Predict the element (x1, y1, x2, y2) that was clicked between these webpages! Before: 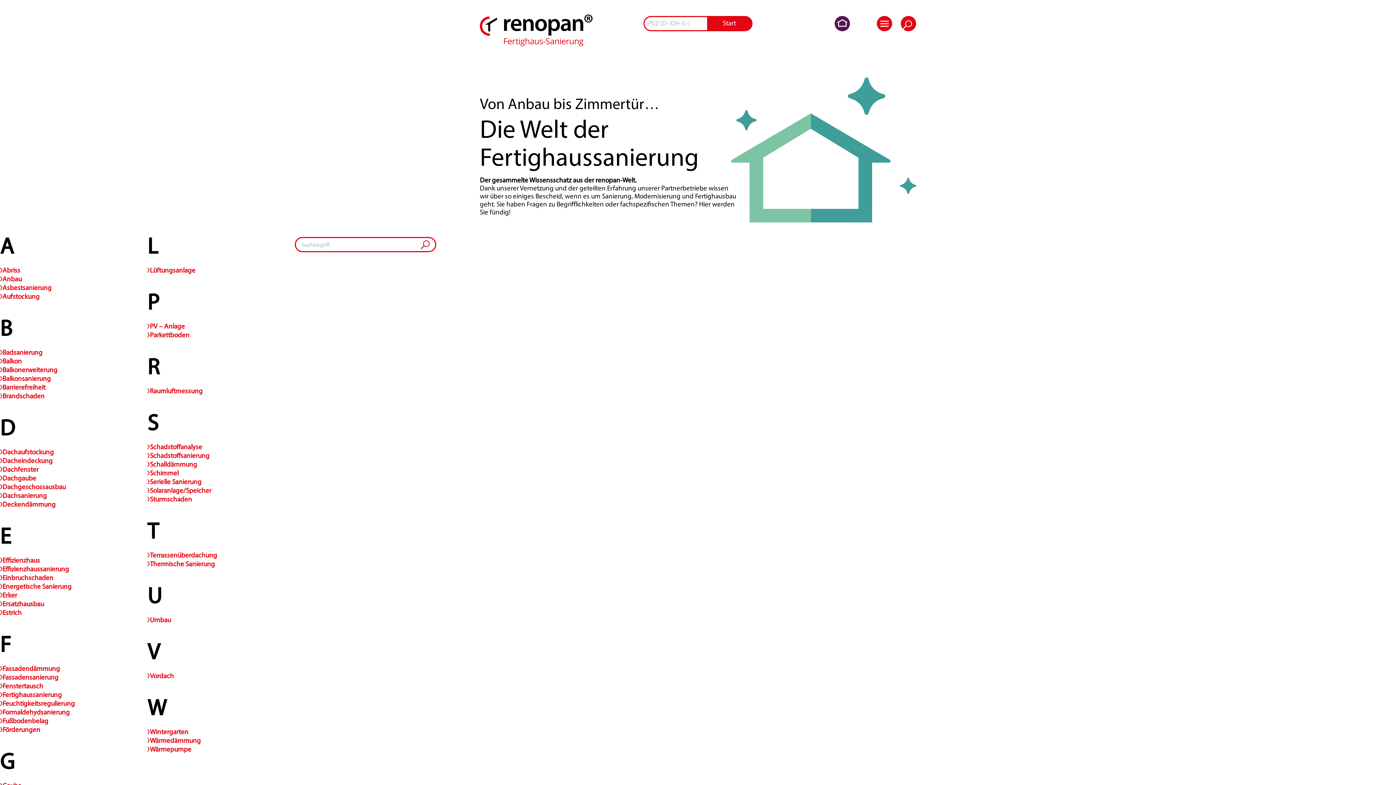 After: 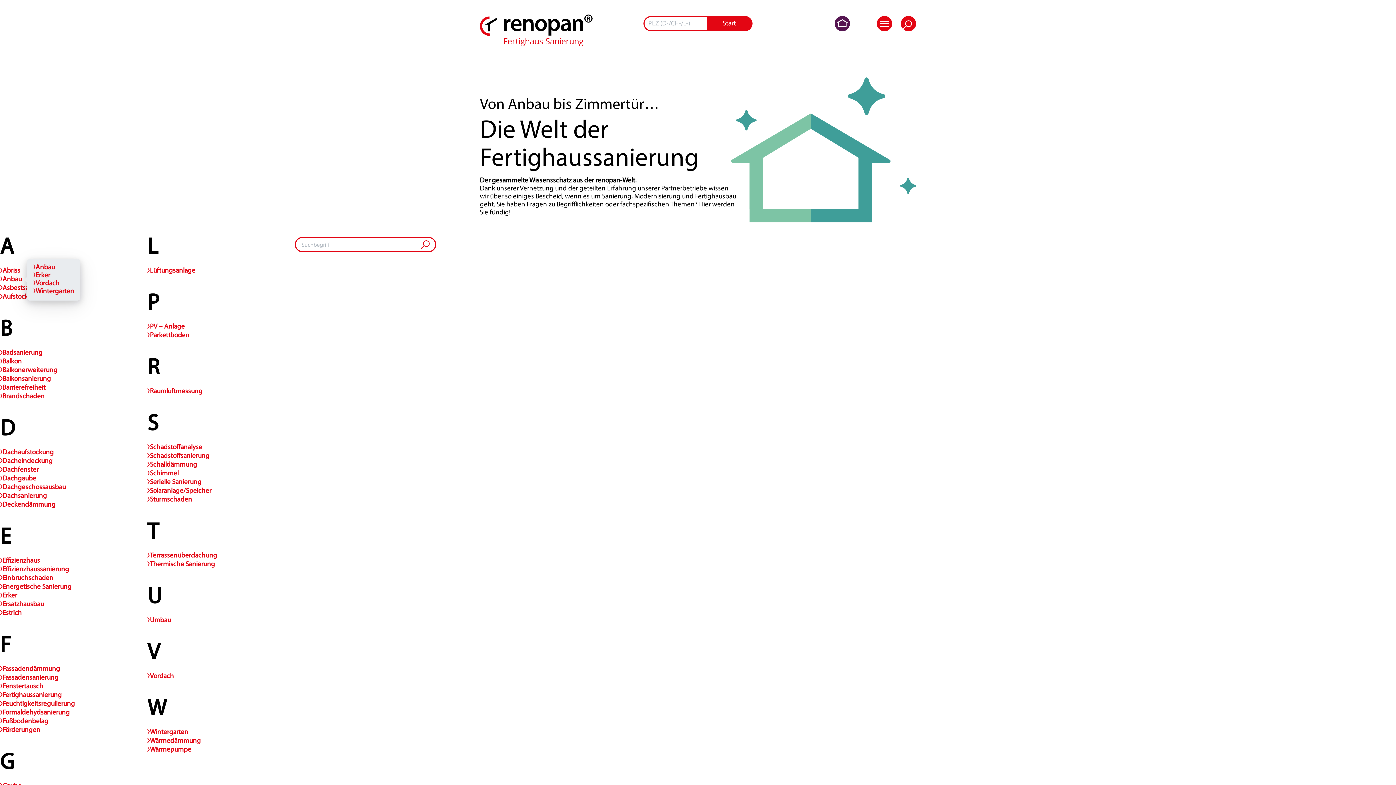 Action: bbox: (0, 275, 21, 284) label: Anbau